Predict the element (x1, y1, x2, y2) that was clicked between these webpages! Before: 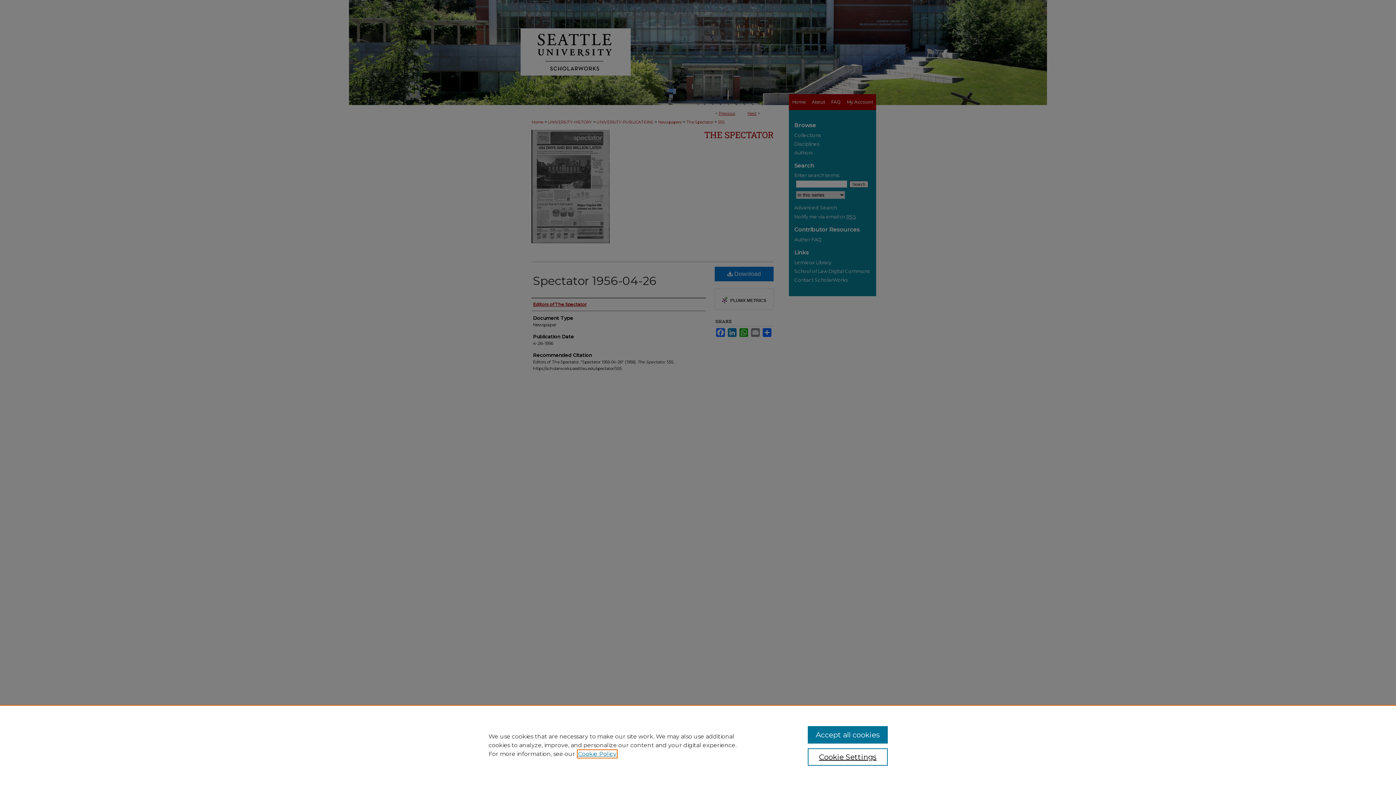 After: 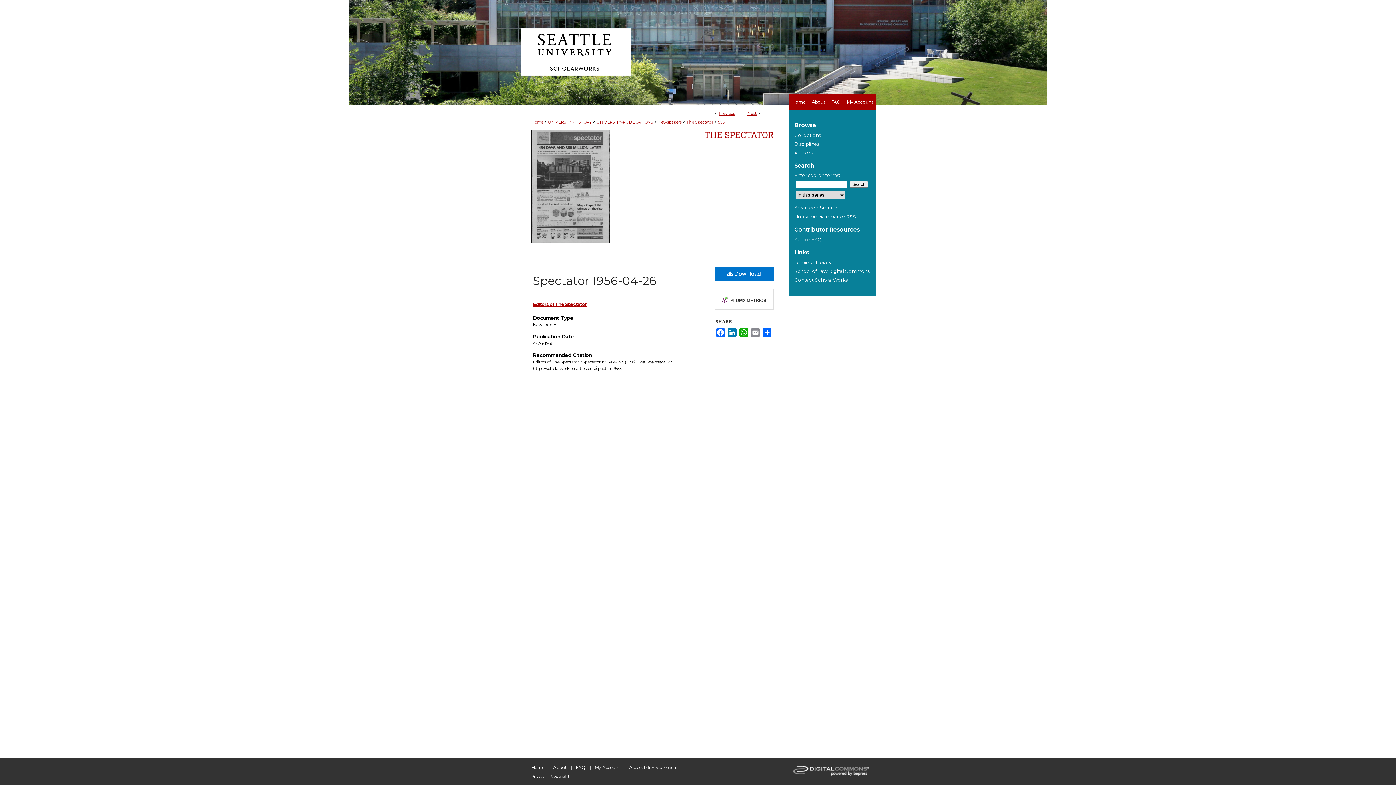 Action: label: Accept all cookies bbox: (807, 726, 887, 744)